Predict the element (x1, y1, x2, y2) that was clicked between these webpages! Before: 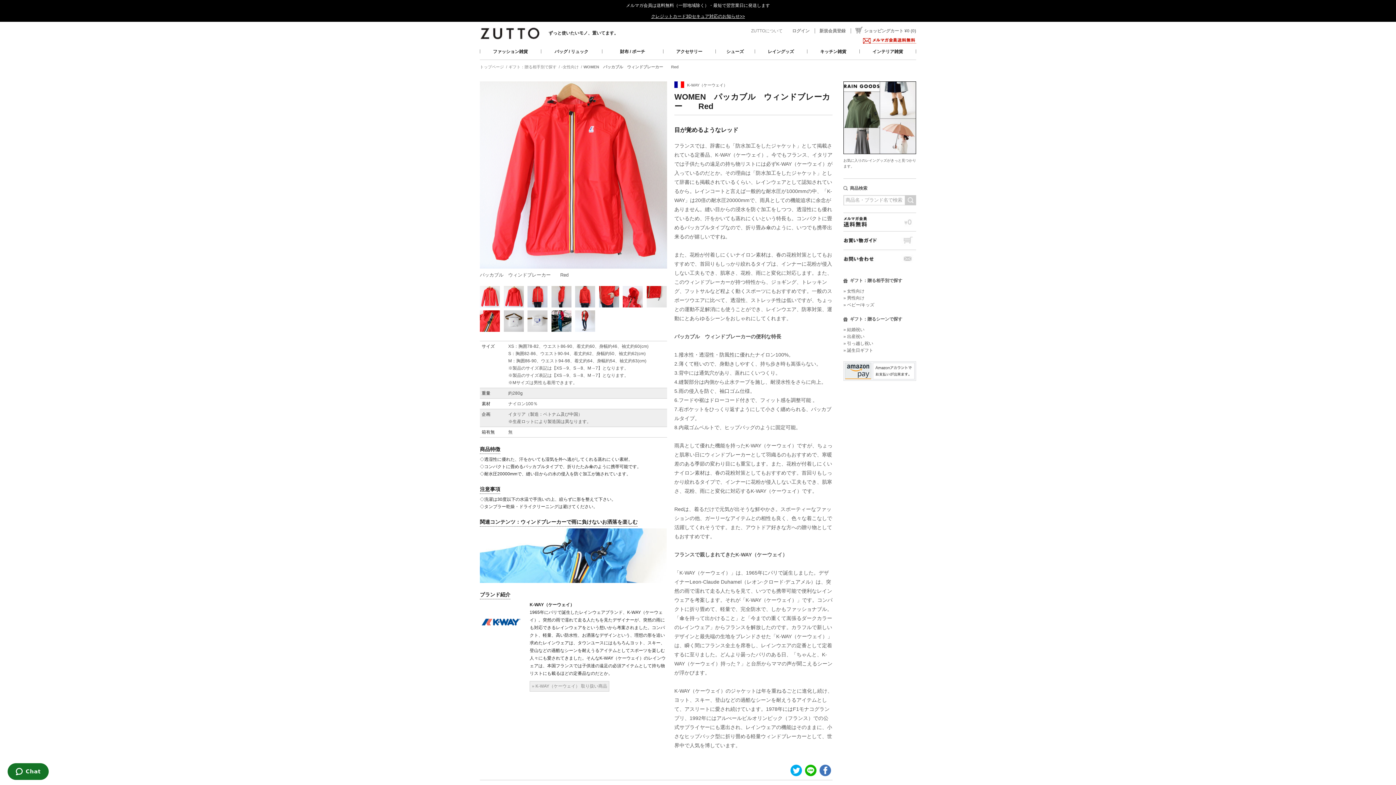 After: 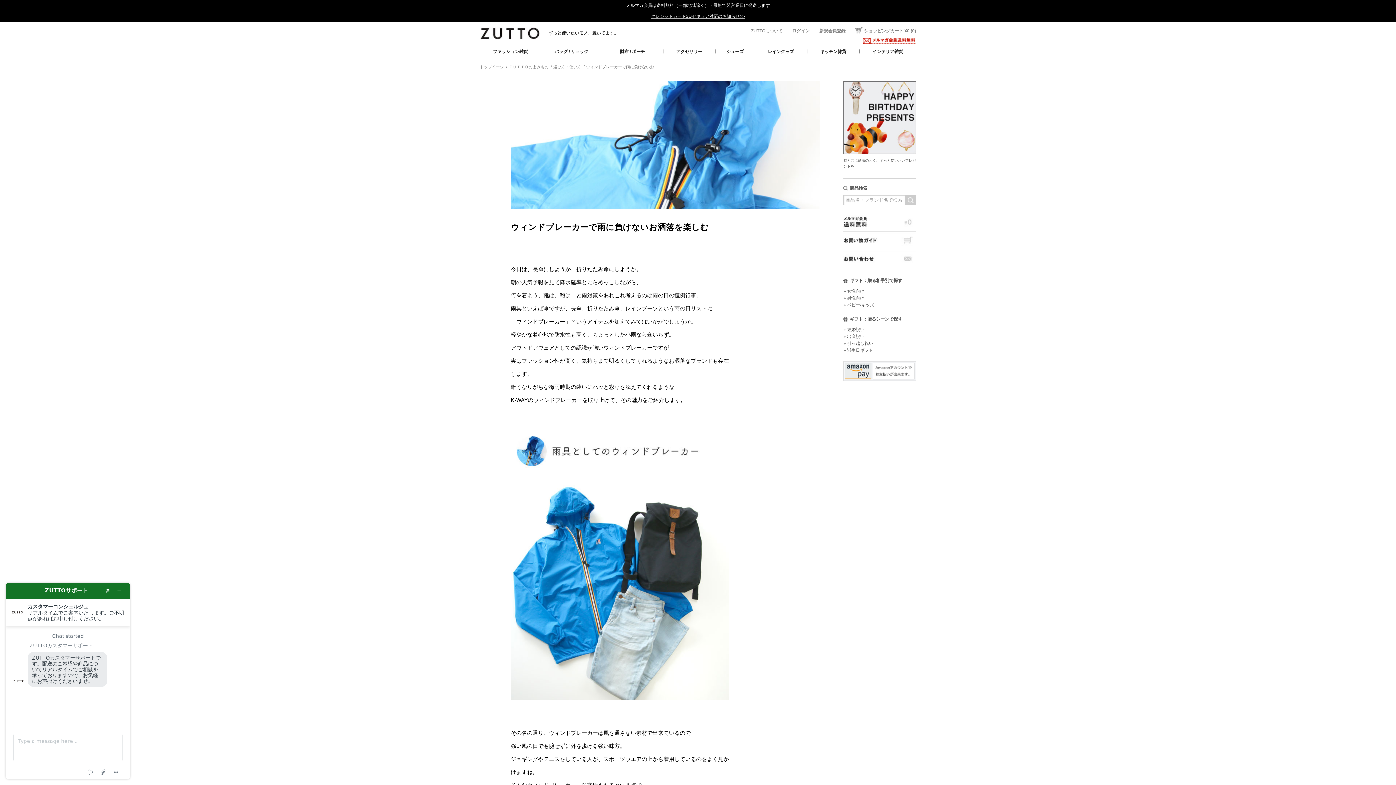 Action: bbox: (480, 524, 666, 529)